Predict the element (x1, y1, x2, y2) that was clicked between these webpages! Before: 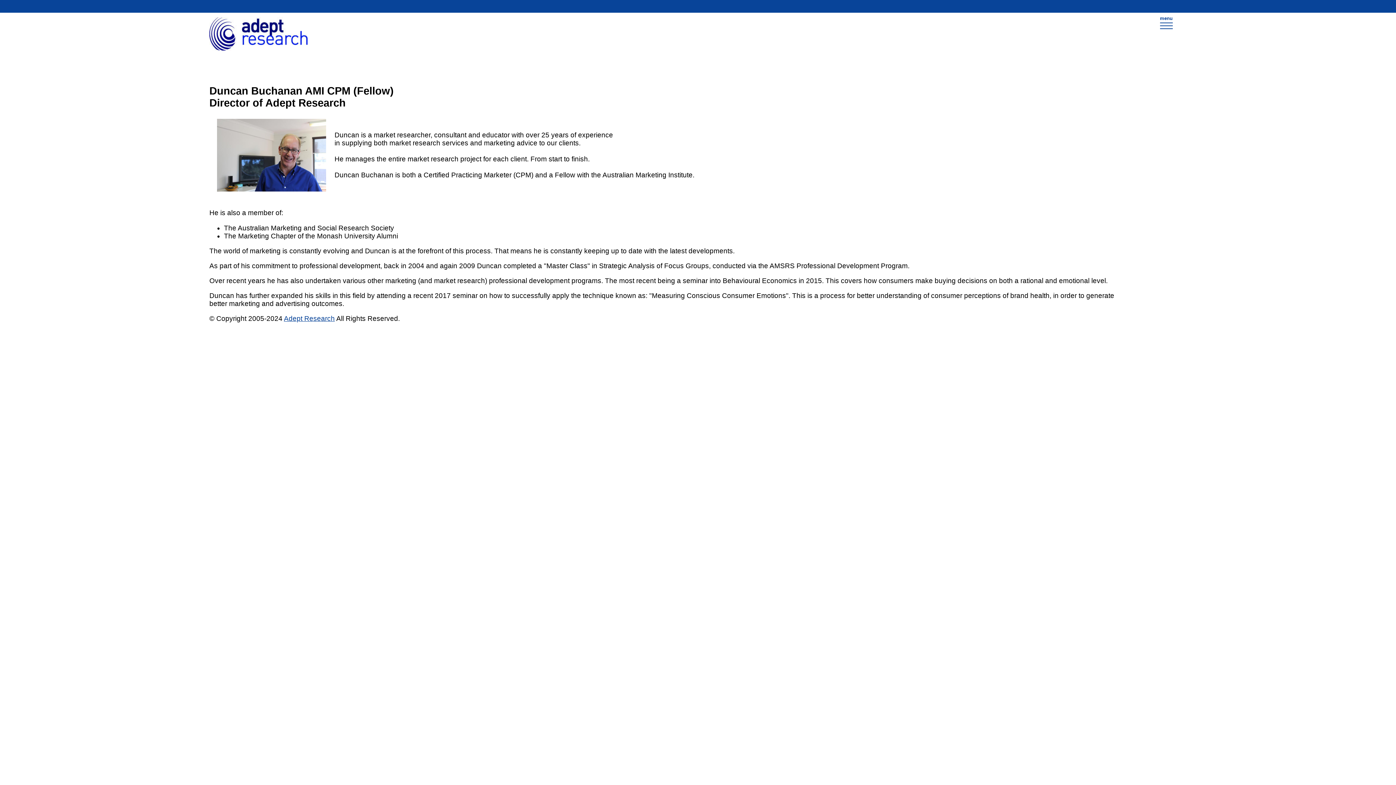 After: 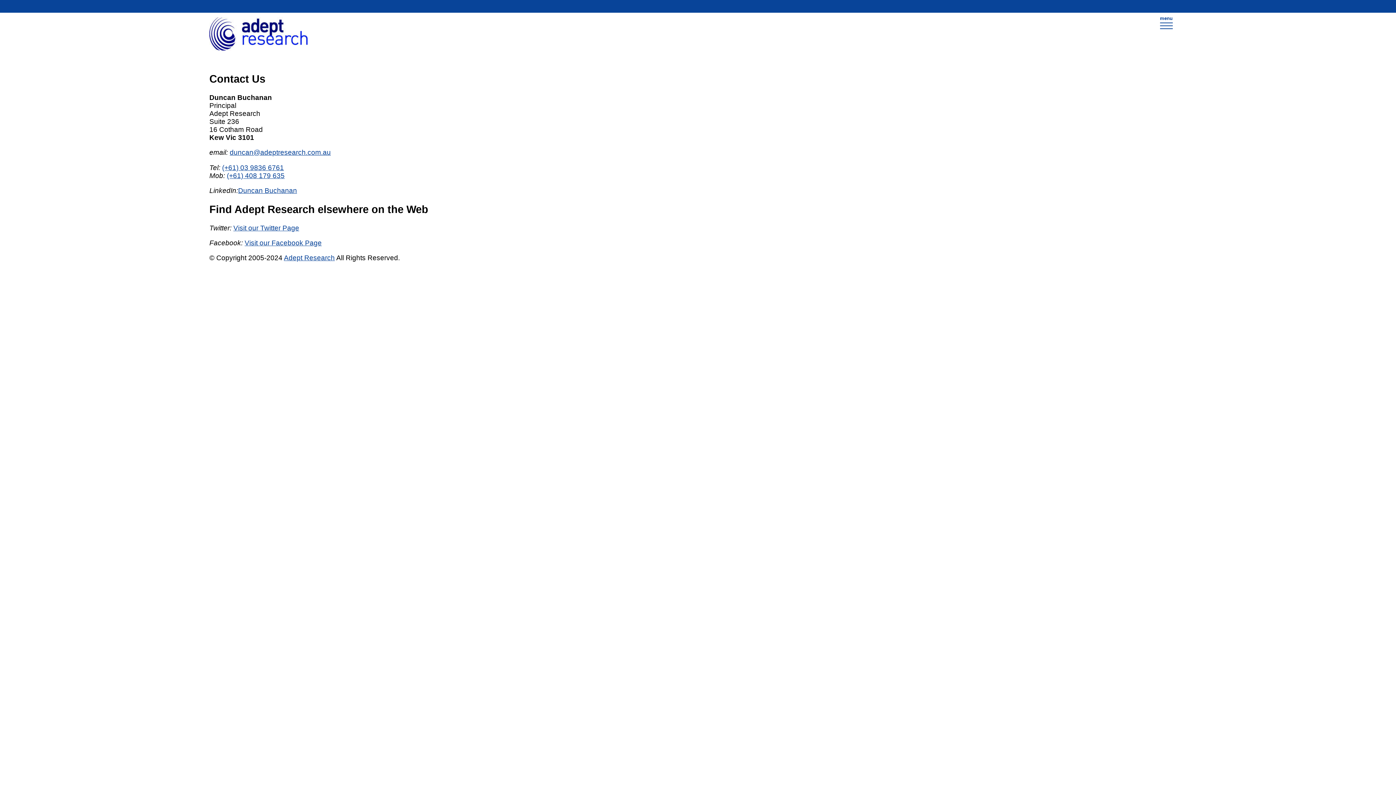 Action: bbox: (284, 315, 334, 322) label: Adept Research